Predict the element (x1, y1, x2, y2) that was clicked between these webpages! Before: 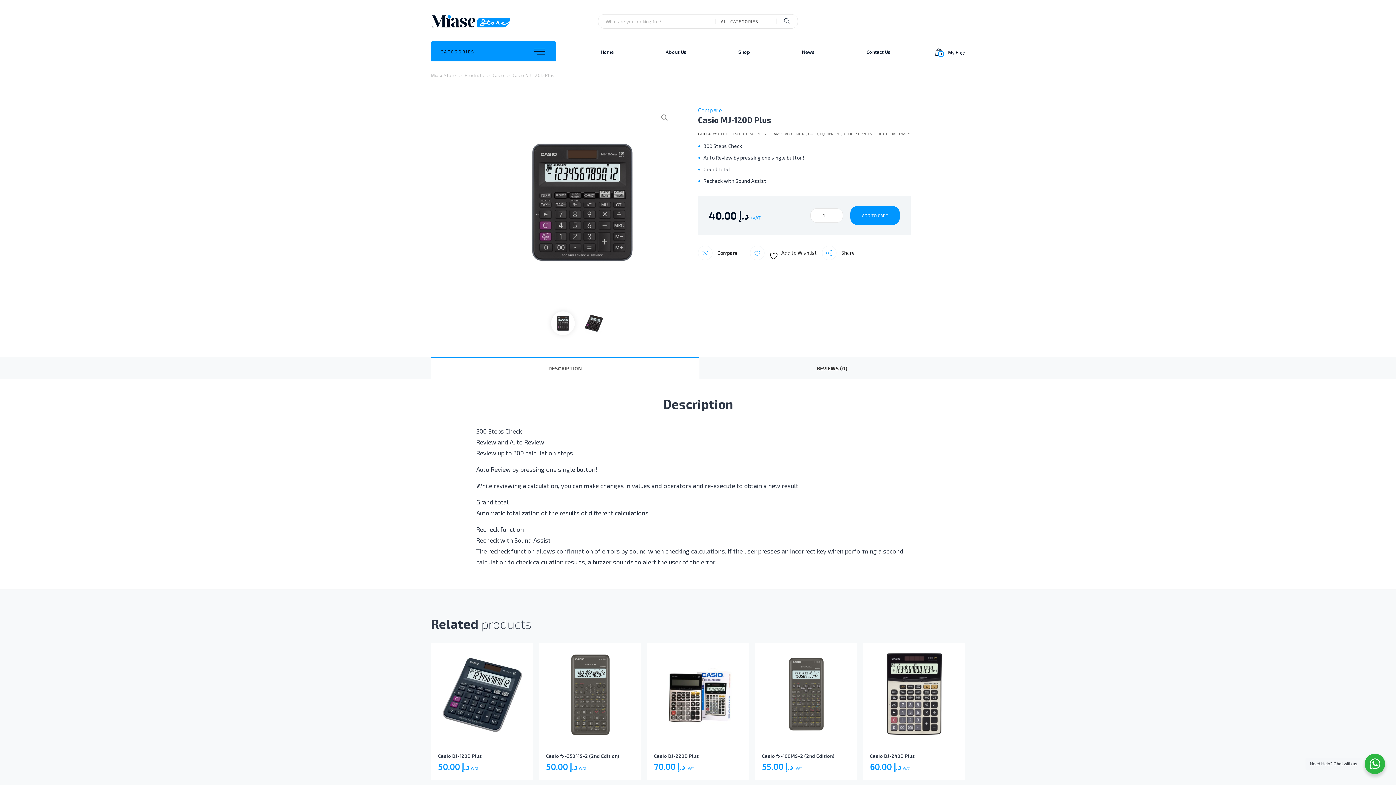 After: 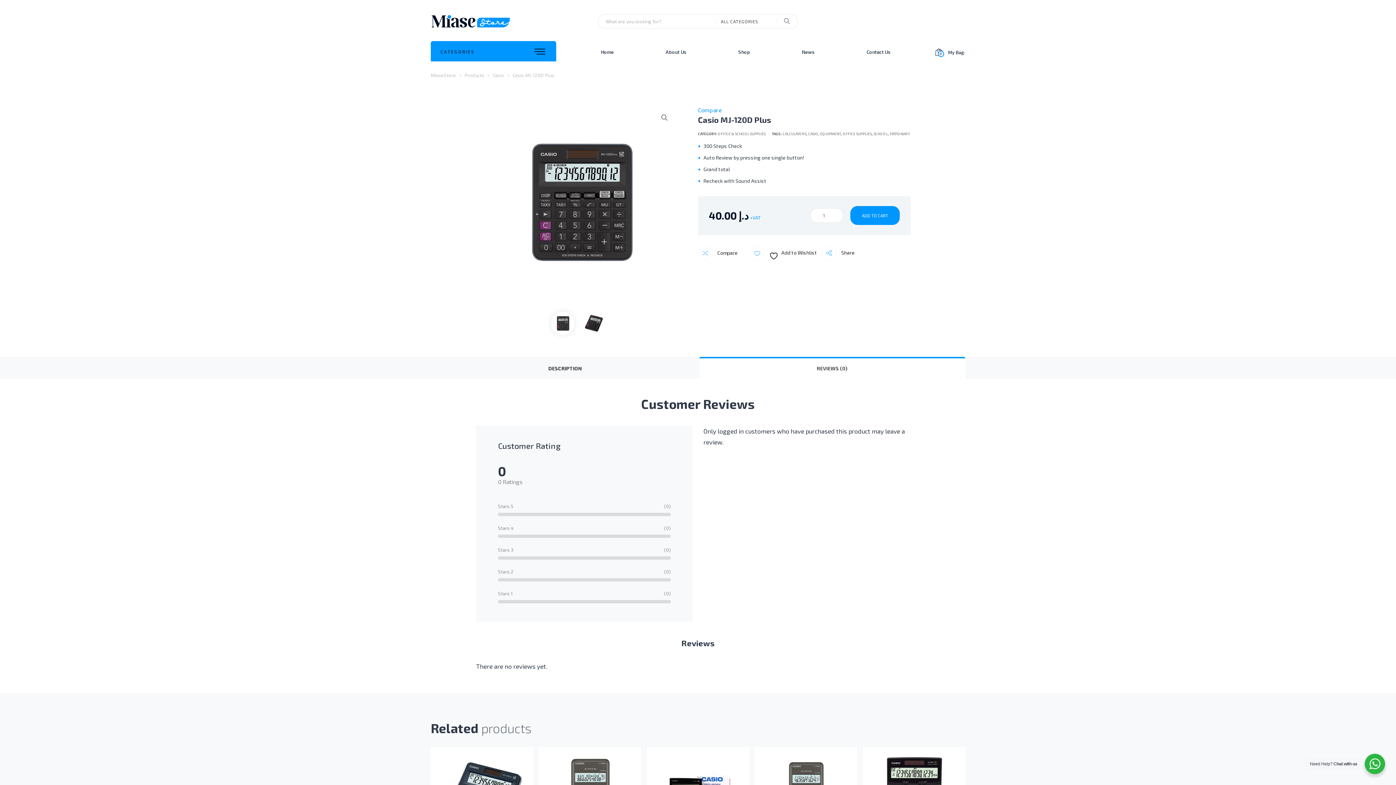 Action: label: REVIEWS (0) bbox: (699, 357, 965, 378)